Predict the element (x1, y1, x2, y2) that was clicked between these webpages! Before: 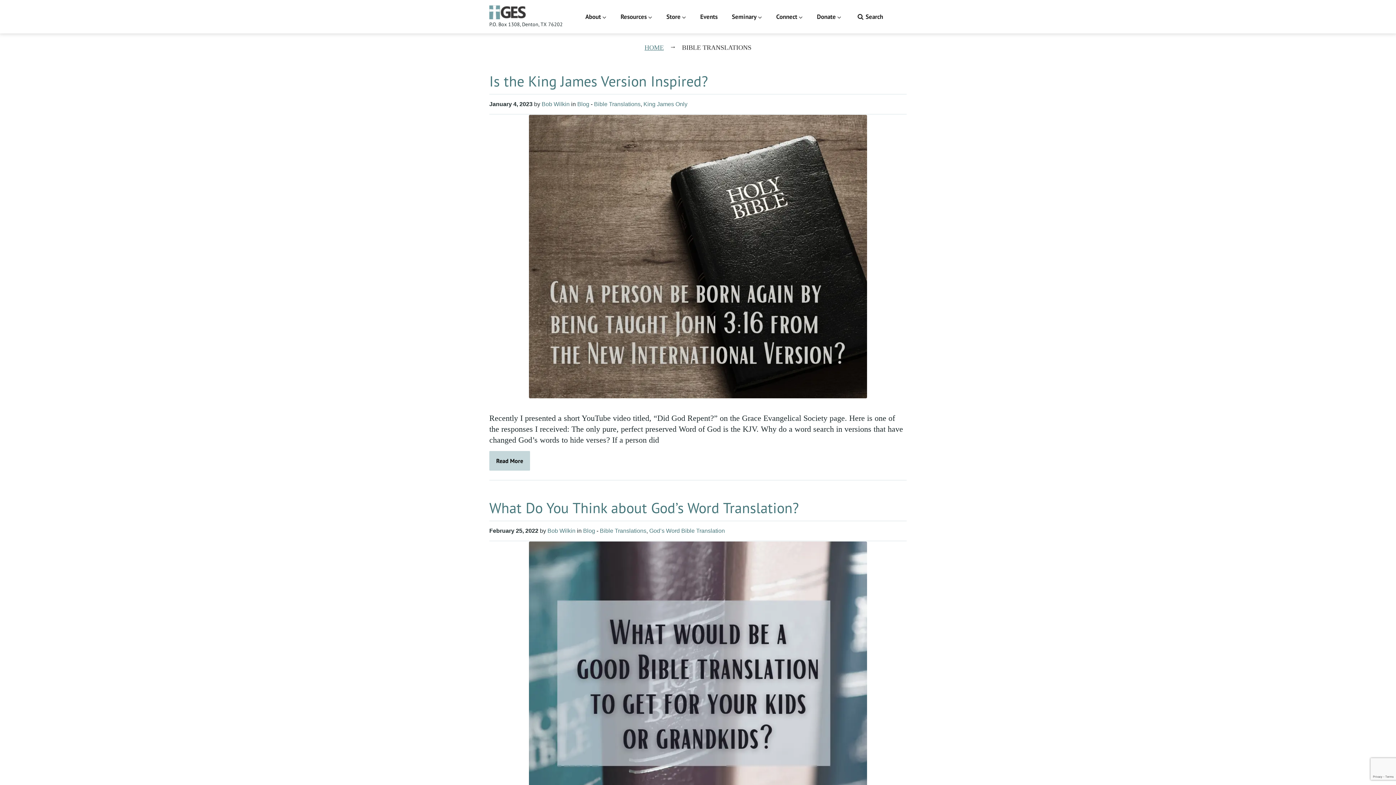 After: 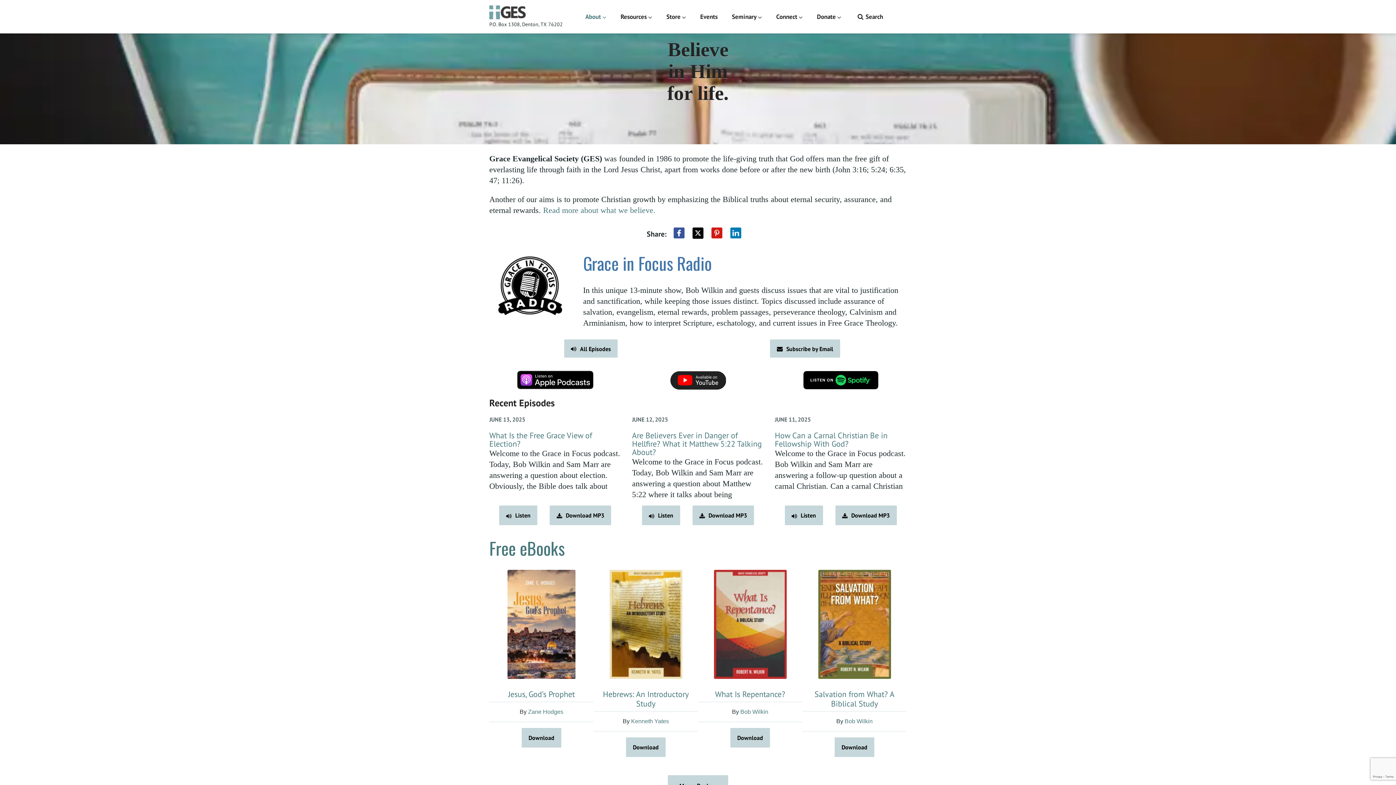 Action: label: About bbox: (585, 11, 606, 21)